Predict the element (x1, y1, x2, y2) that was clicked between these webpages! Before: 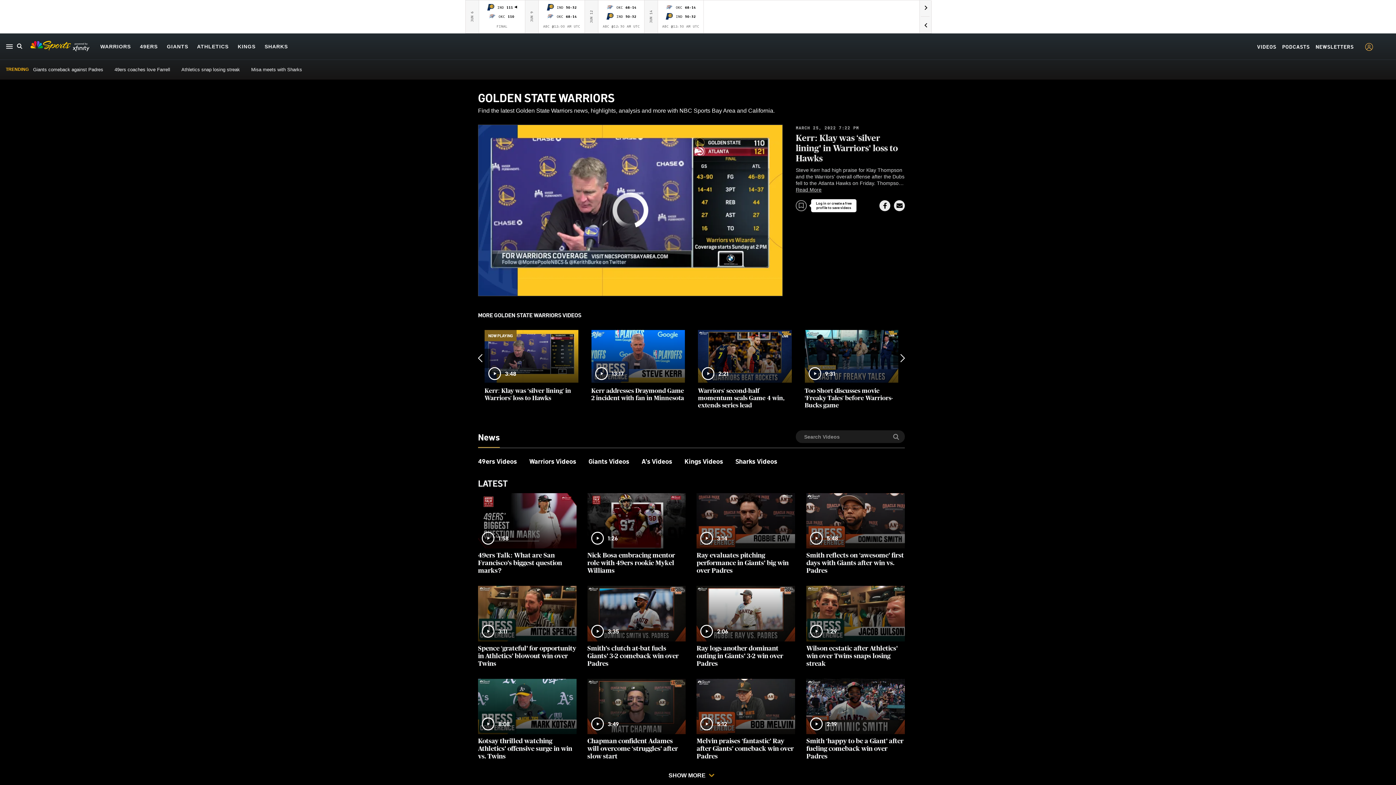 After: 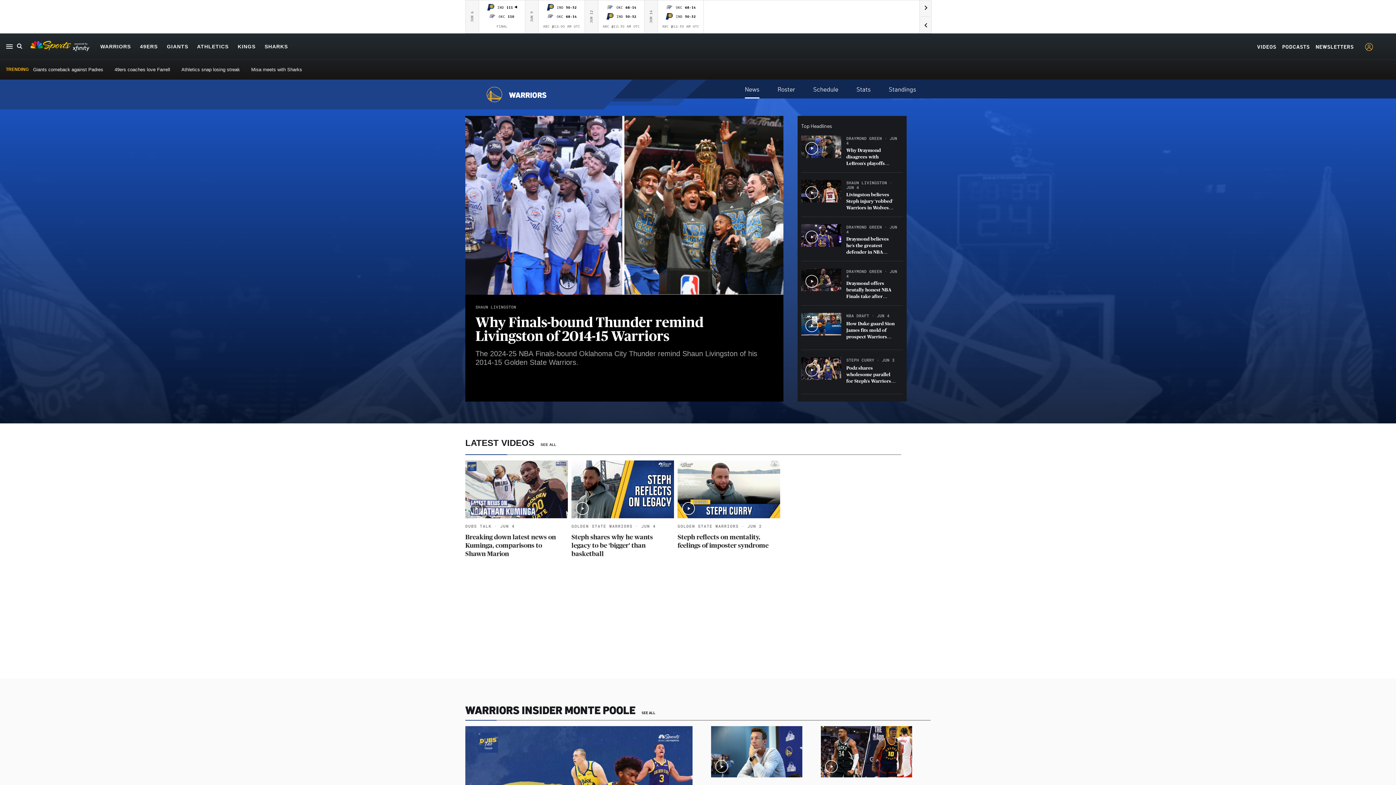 Action: label: GOLDEN STATE WARRIORS
Find the latest Golden State Warriors news, highlights, analysis and more with NBC Sports Bay Area and California. bbox: (478, 90, 774, 113)